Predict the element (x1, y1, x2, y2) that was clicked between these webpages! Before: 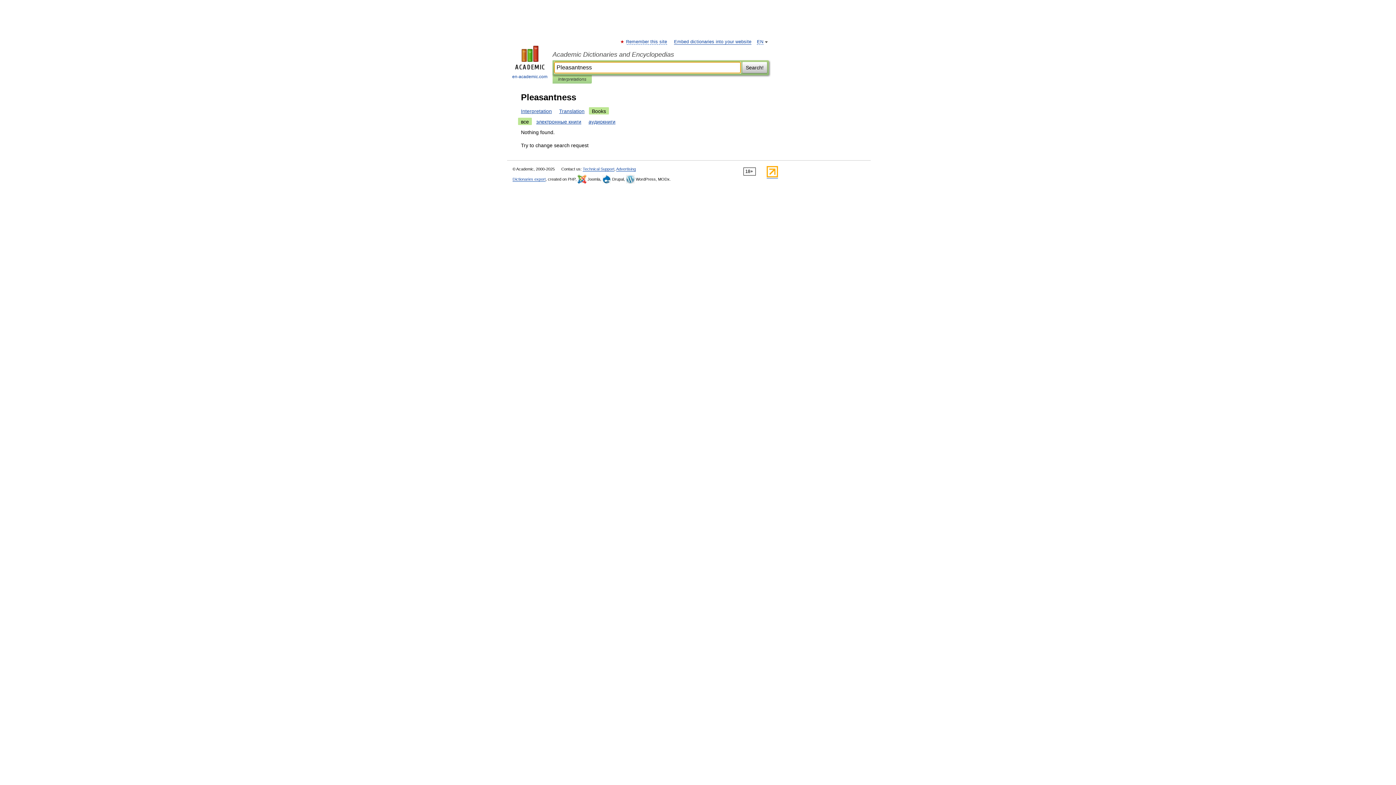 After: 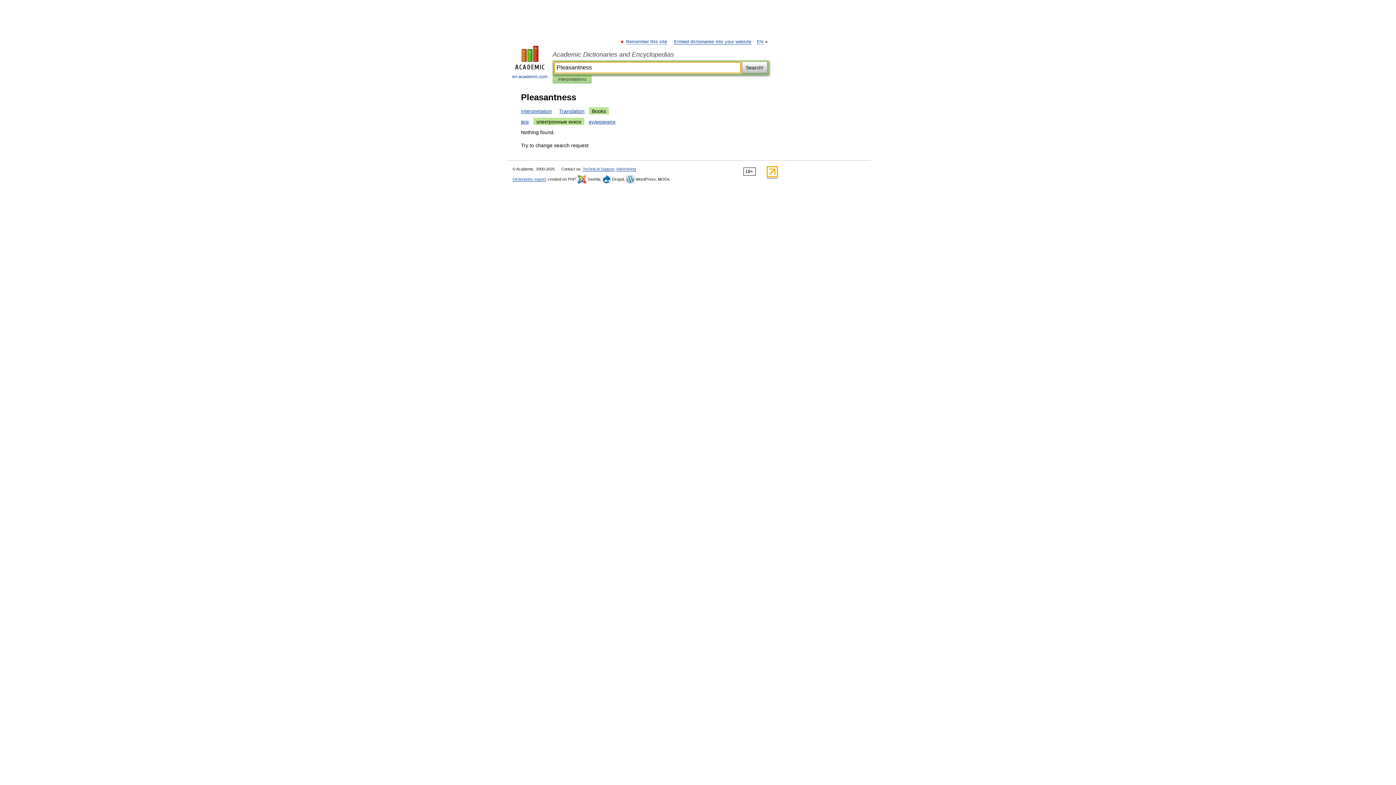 Action: bbox: (533, 117, 584, 125) label: электронные книги